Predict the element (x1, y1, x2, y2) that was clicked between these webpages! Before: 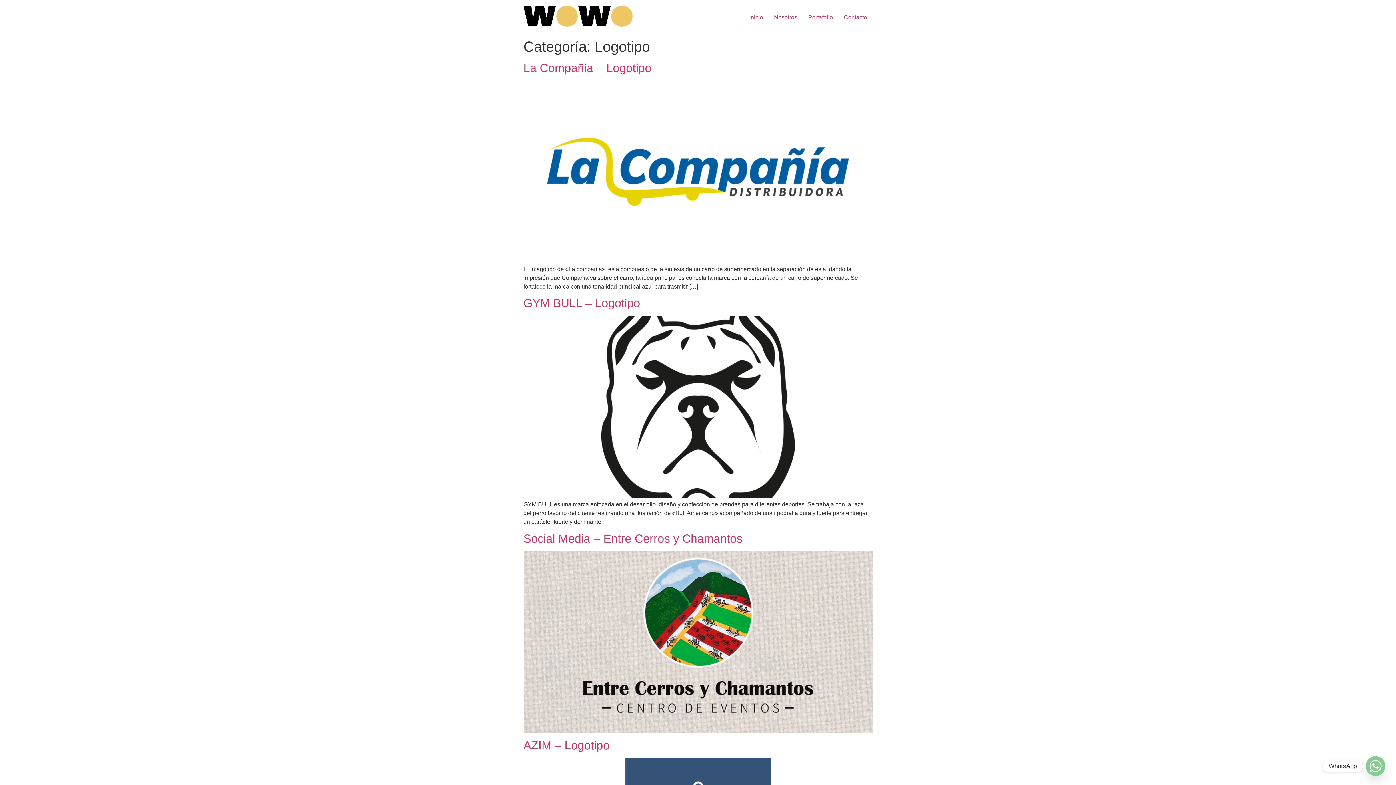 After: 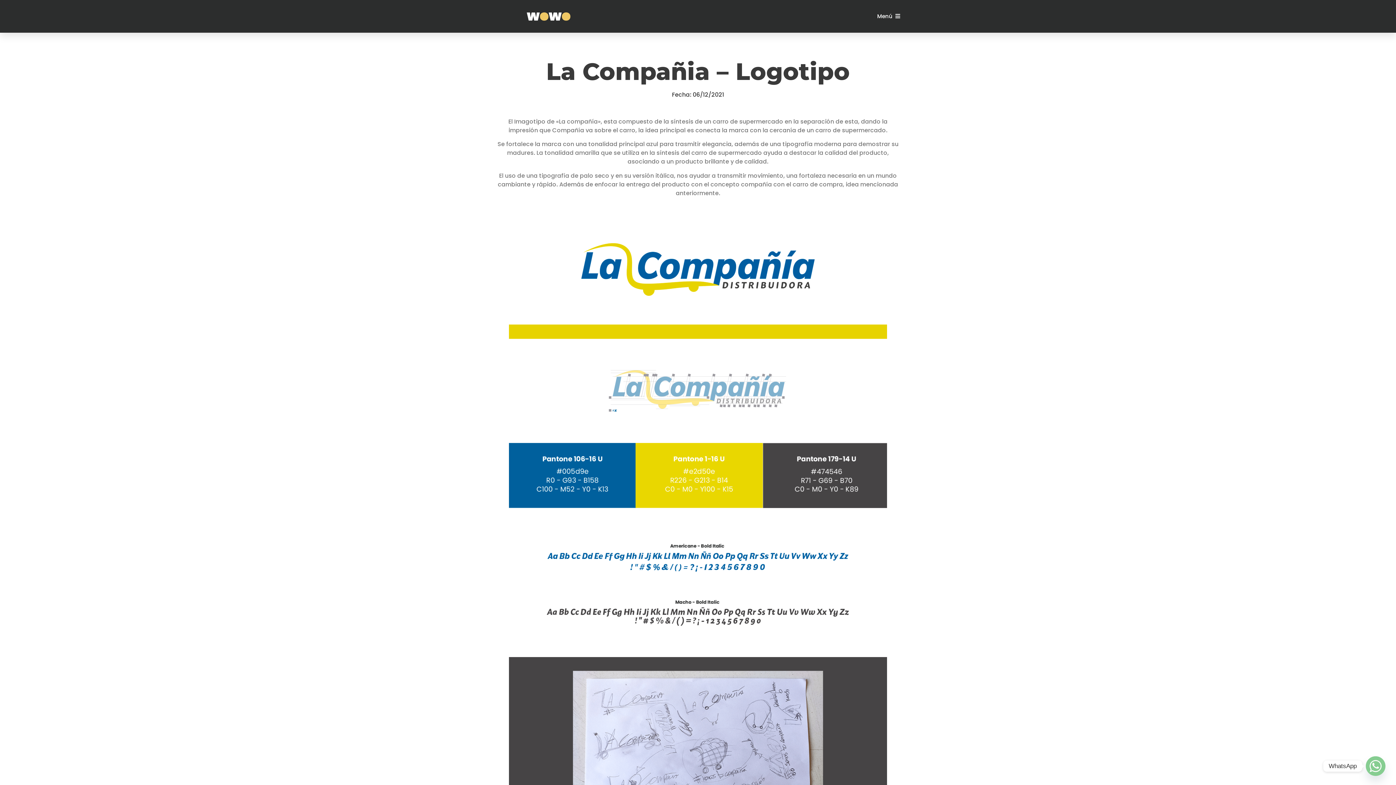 Action: bbox: (523, 257, 872, 263)